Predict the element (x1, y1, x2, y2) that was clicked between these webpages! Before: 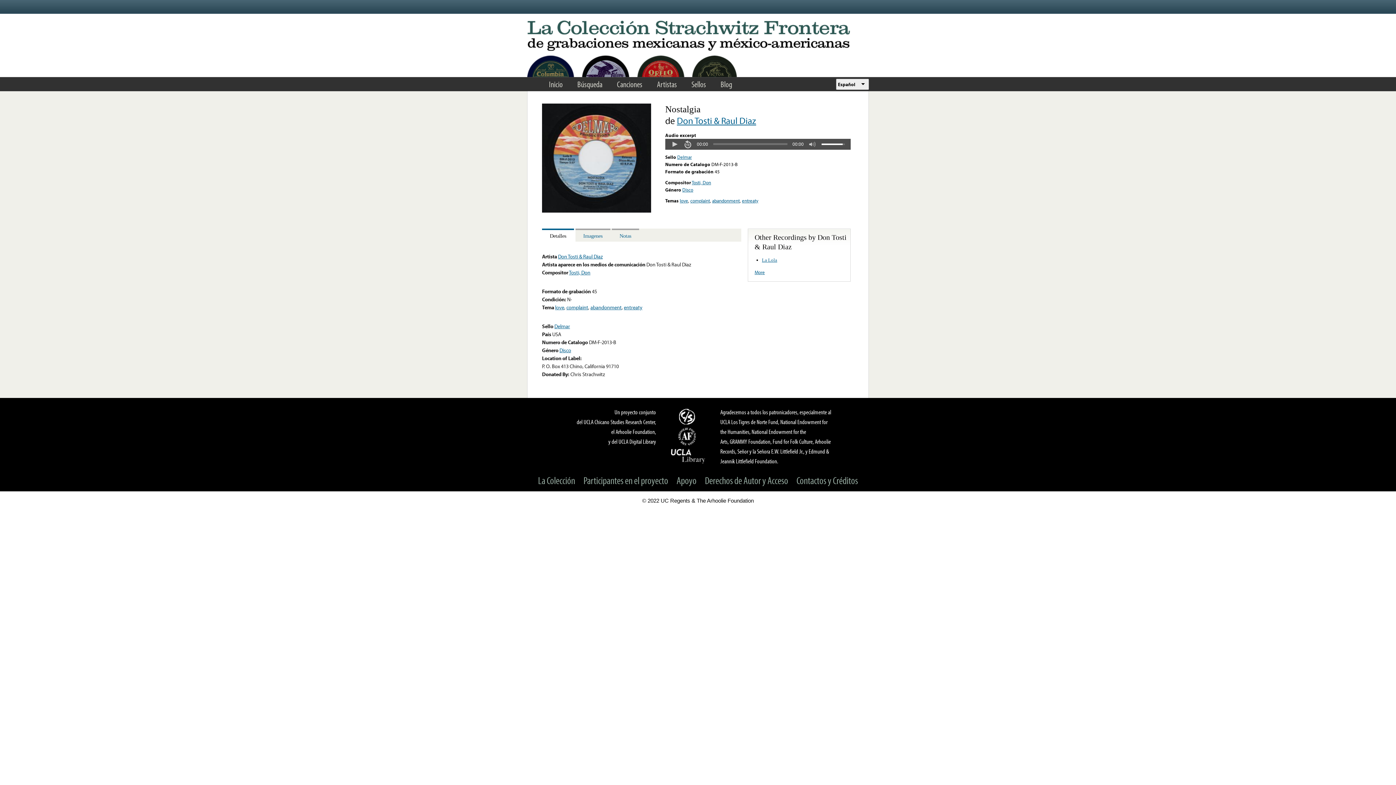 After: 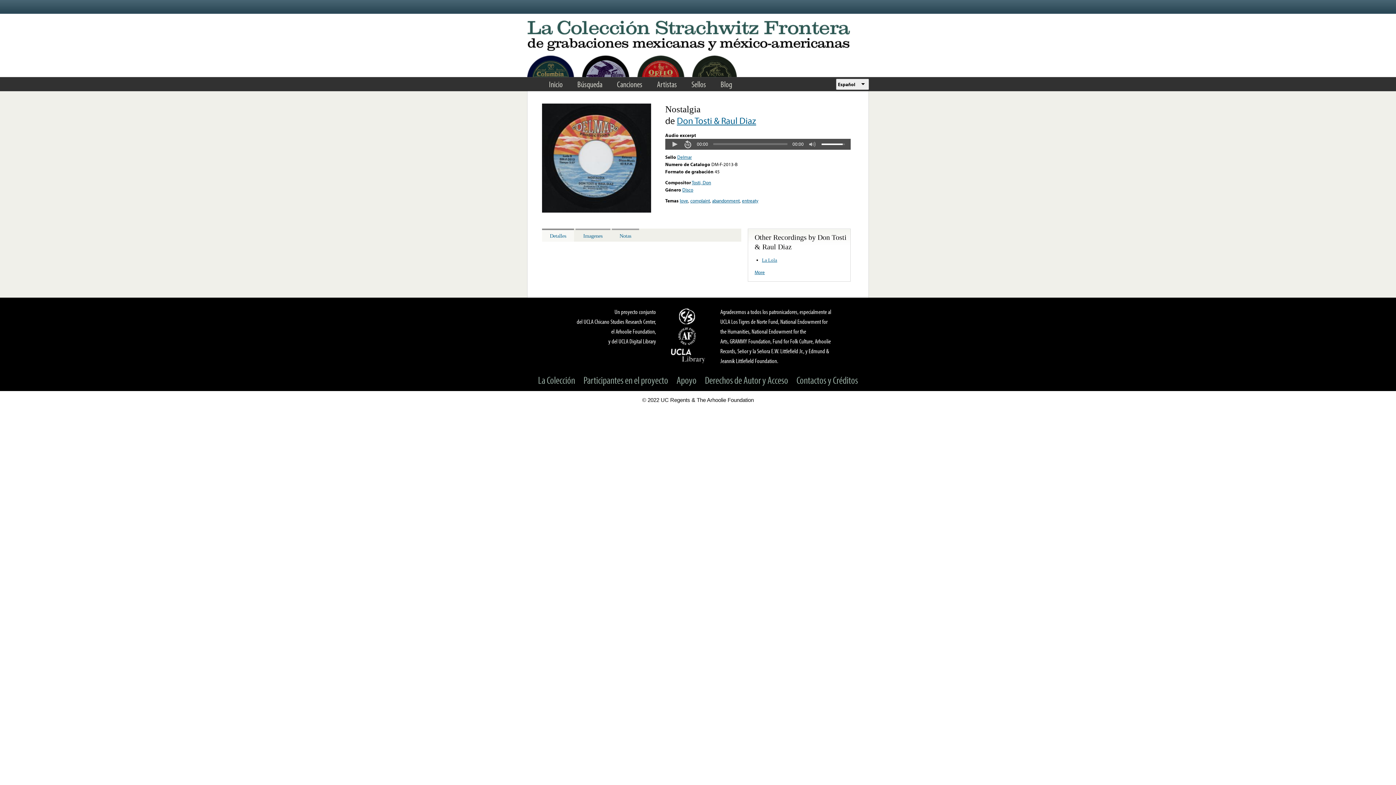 Action: bbox: (542, 228, 574, 241) label: Detalles